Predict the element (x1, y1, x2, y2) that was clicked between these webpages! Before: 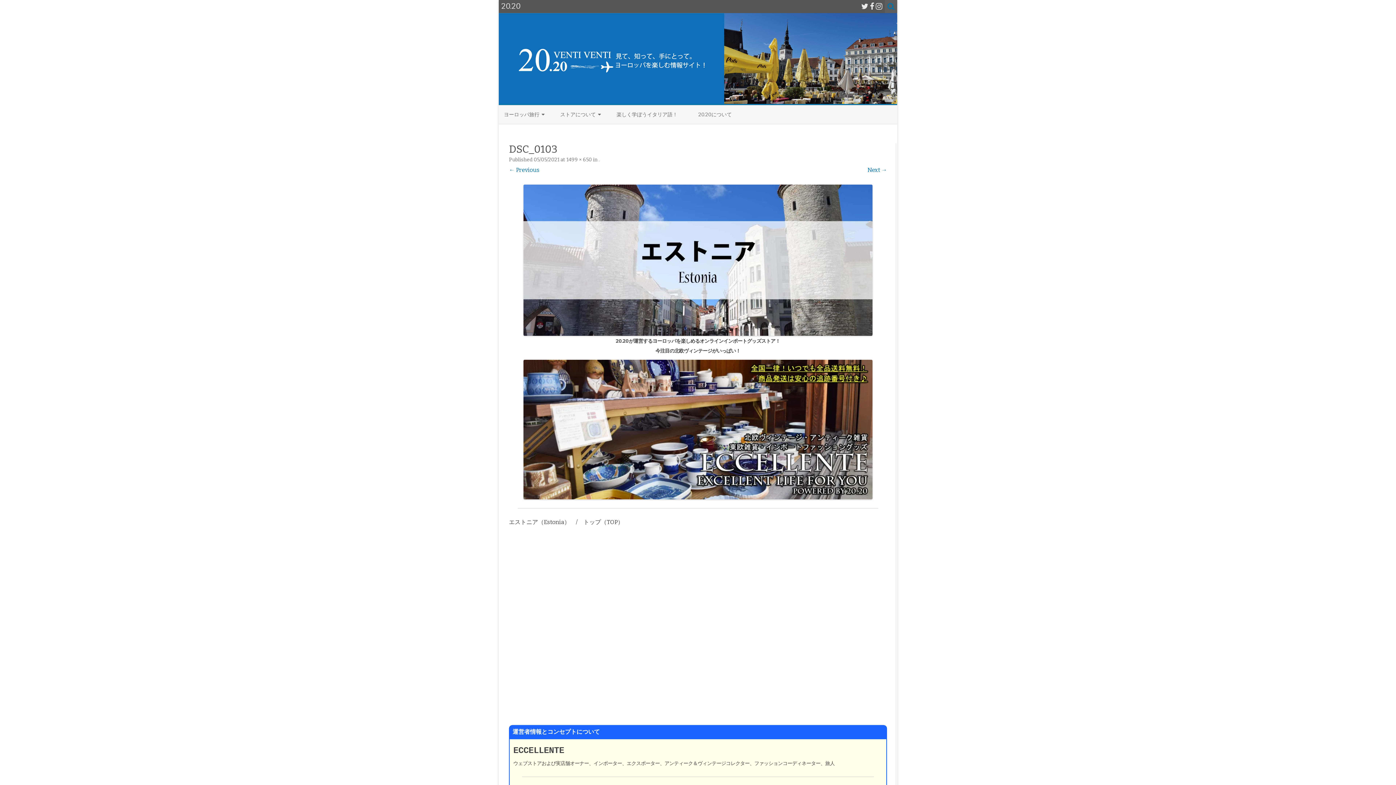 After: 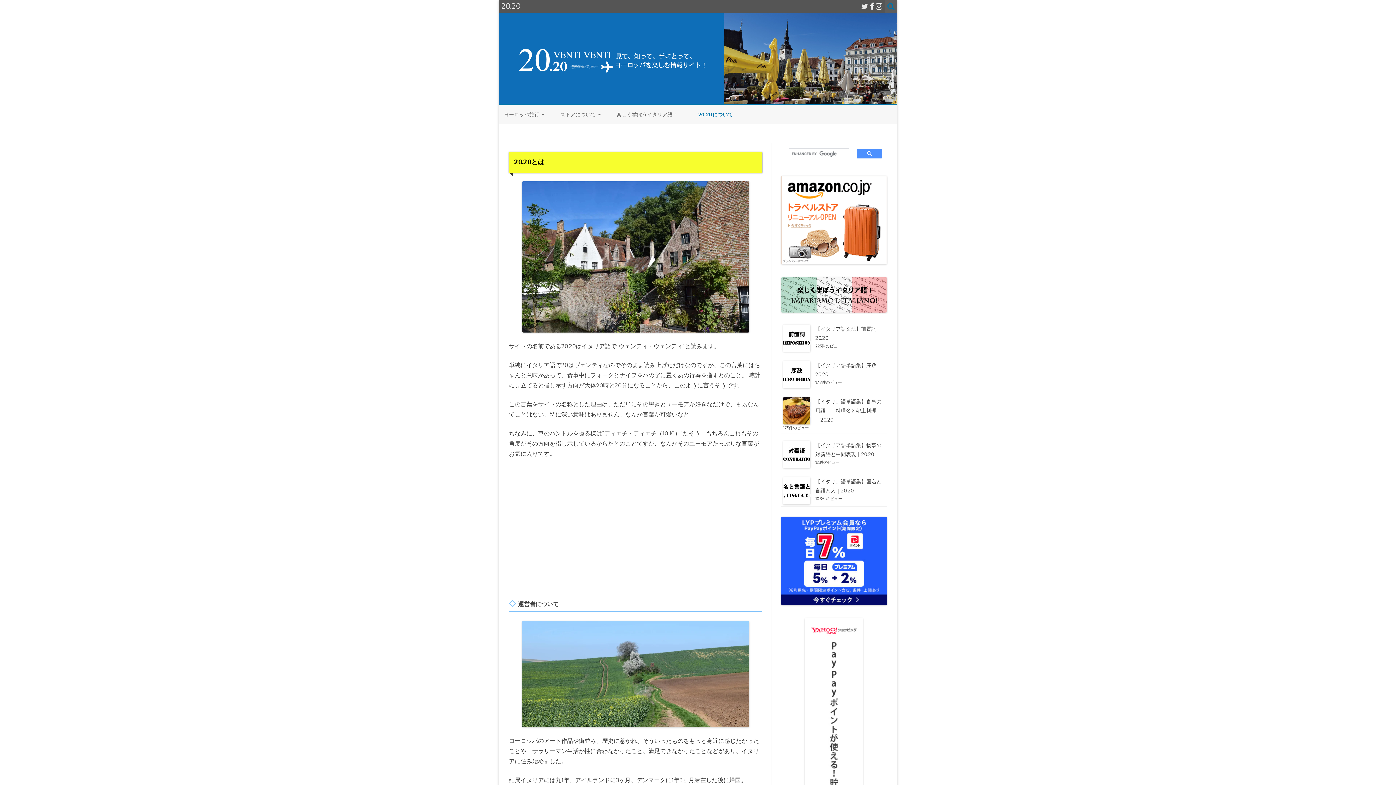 Action: label: 20.20について bbox: (698, 105, 732, 124)